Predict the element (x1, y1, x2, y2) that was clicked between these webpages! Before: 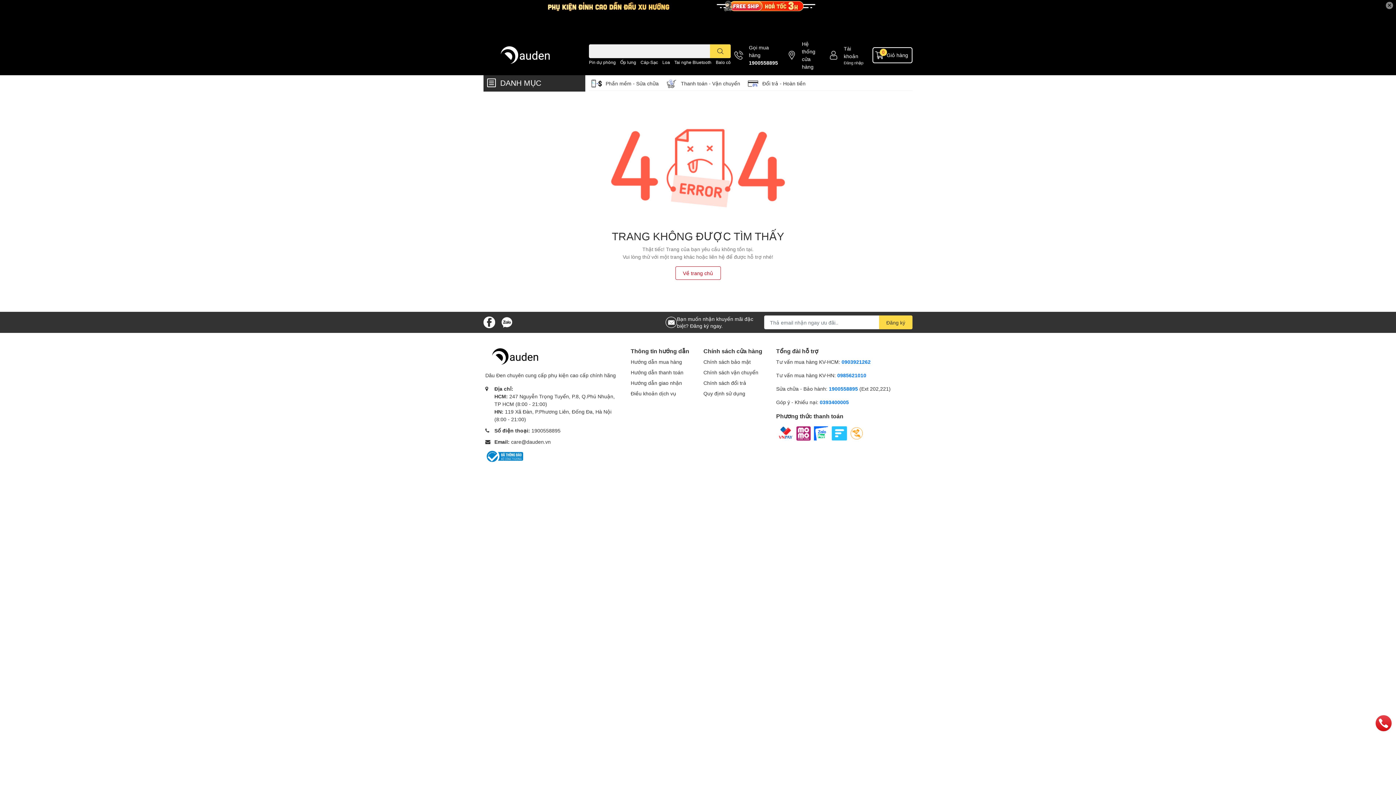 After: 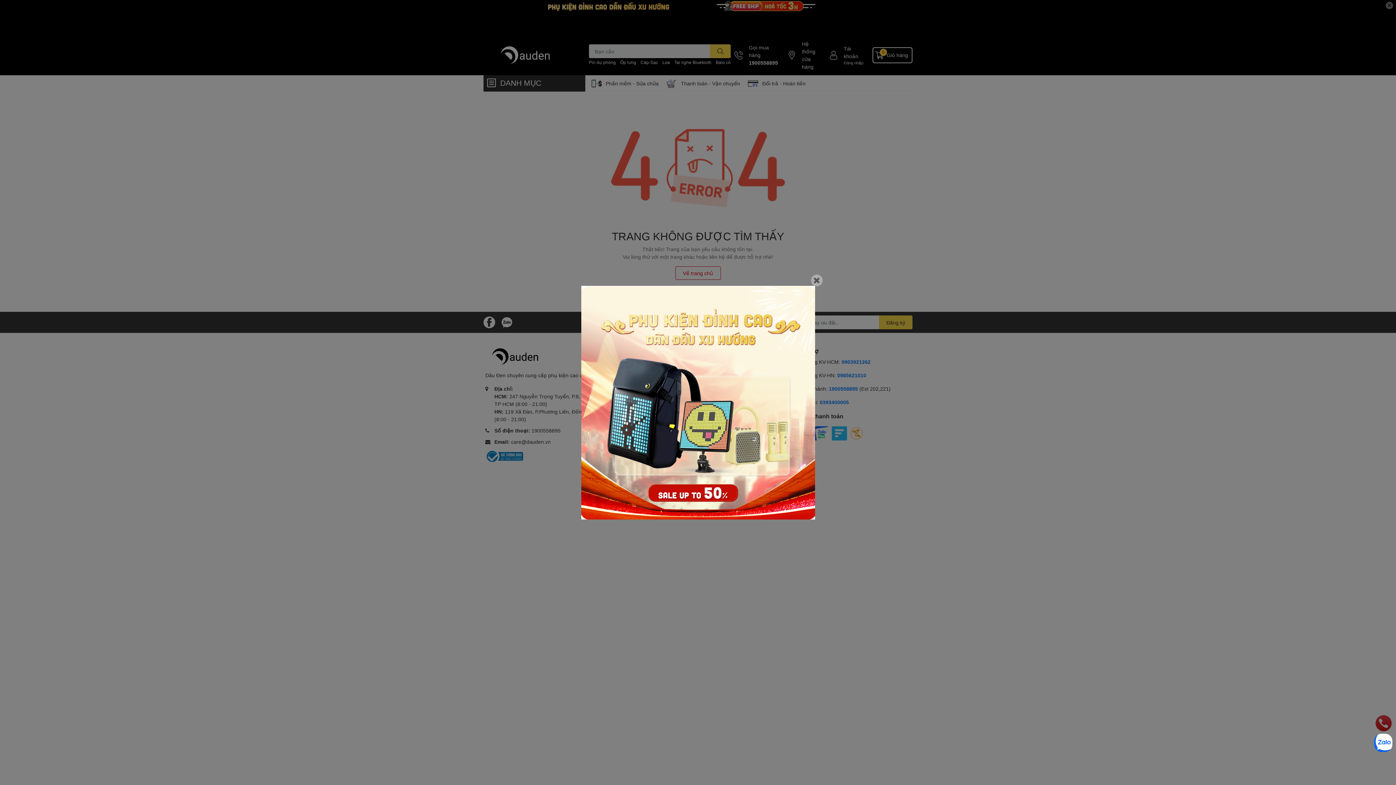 Action: bbox: (879, 315, 912, 329) label: Đăng ký nhận tin